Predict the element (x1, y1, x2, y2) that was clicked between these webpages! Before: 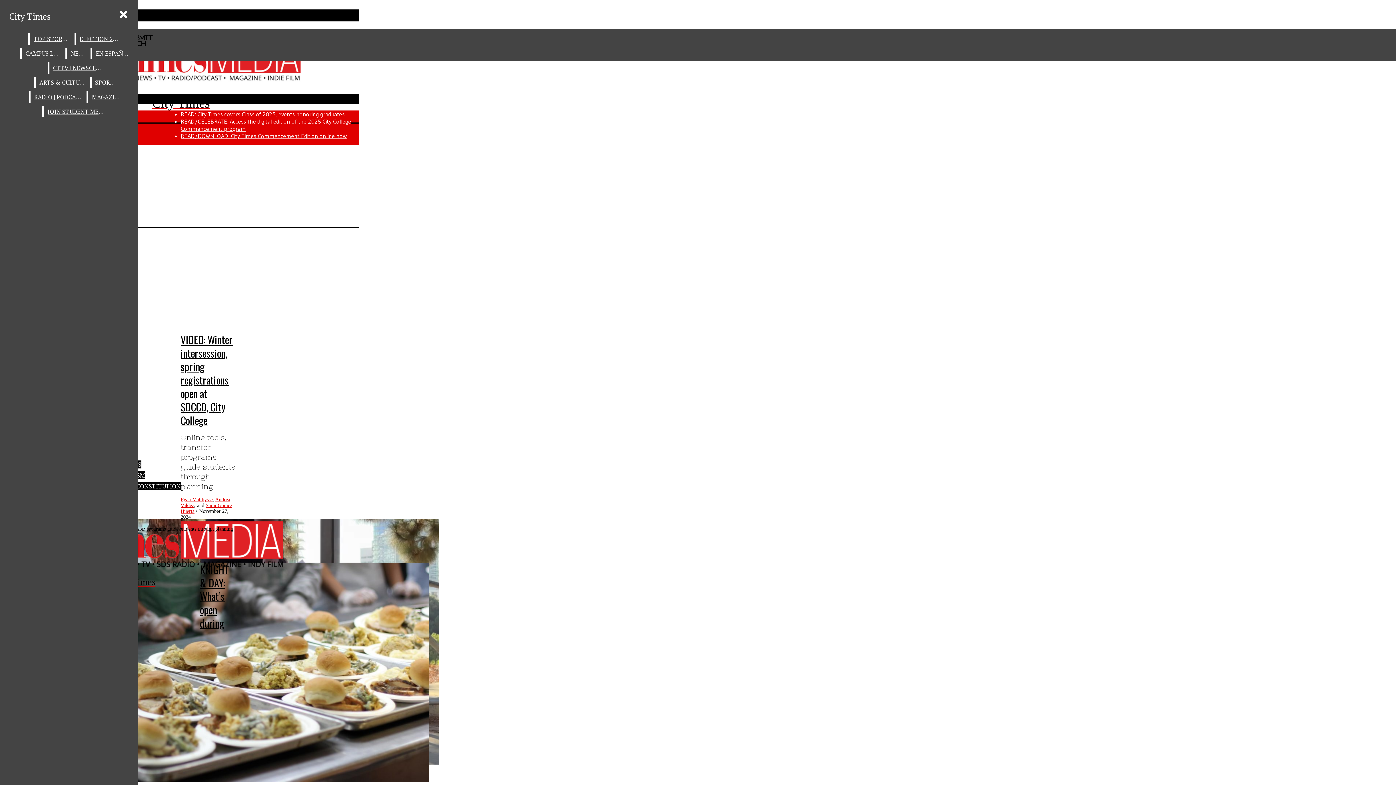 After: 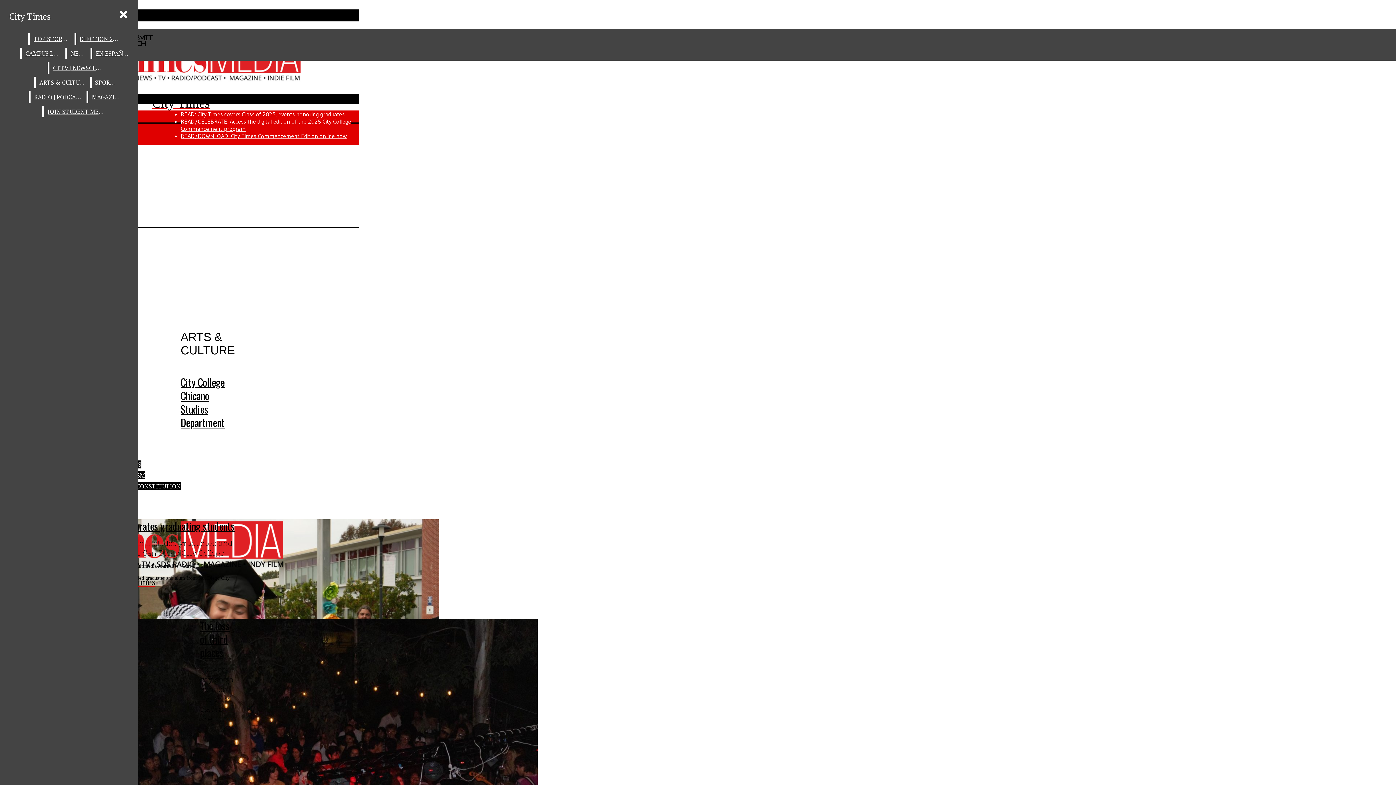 Action: bbox: (35, 76, 88, 88) label: ARTS & CULTURE